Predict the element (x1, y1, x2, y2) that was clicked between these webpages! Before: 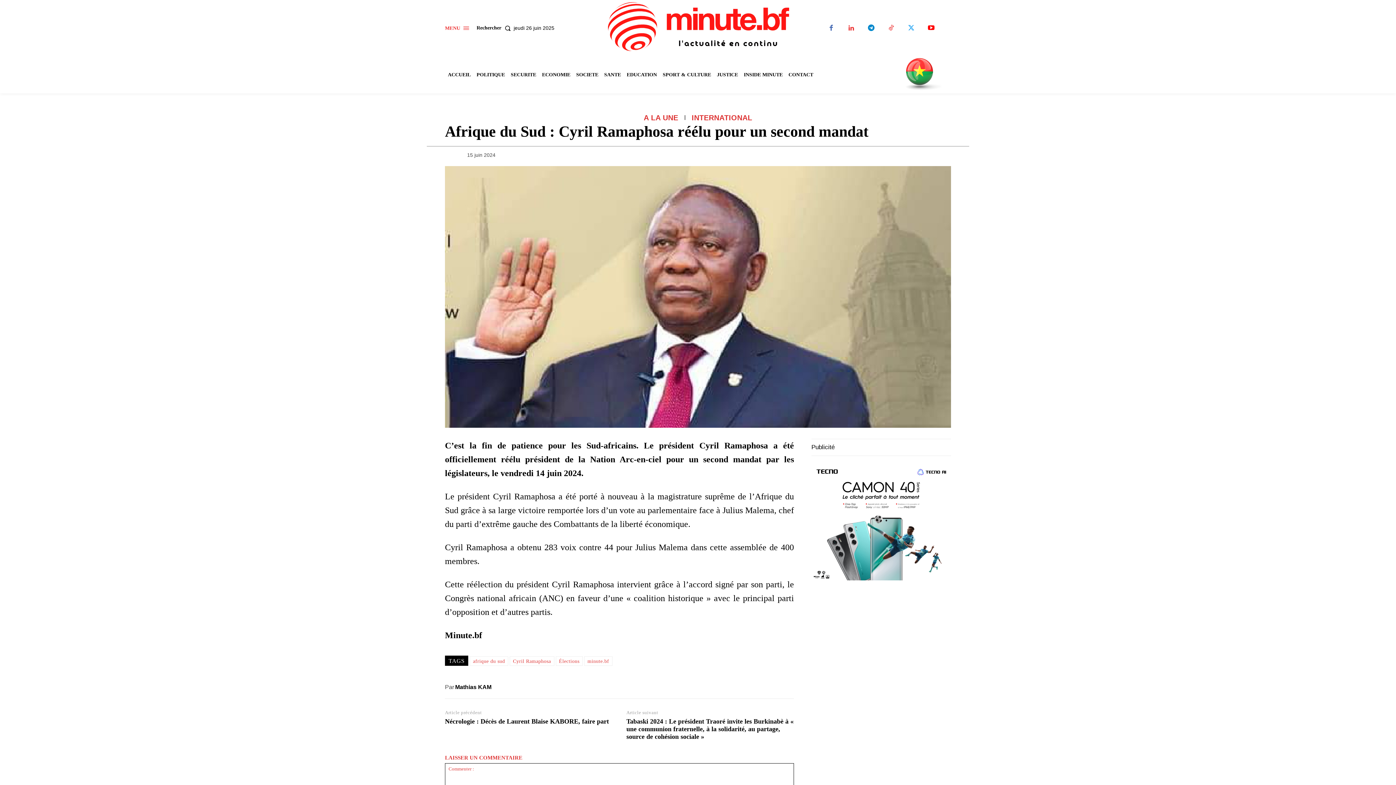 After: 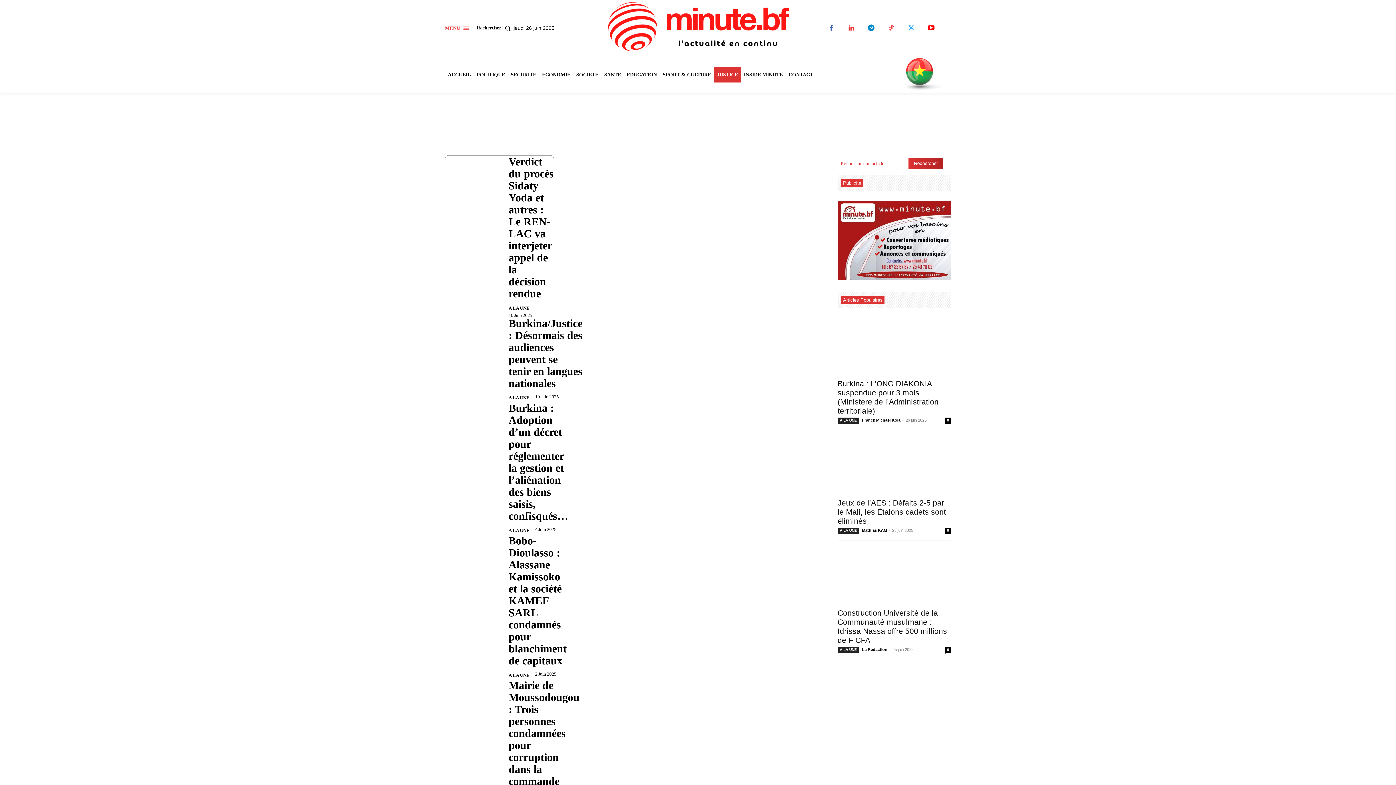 Action: bbox: (714, 67, 741, 82) label: JUSTICE